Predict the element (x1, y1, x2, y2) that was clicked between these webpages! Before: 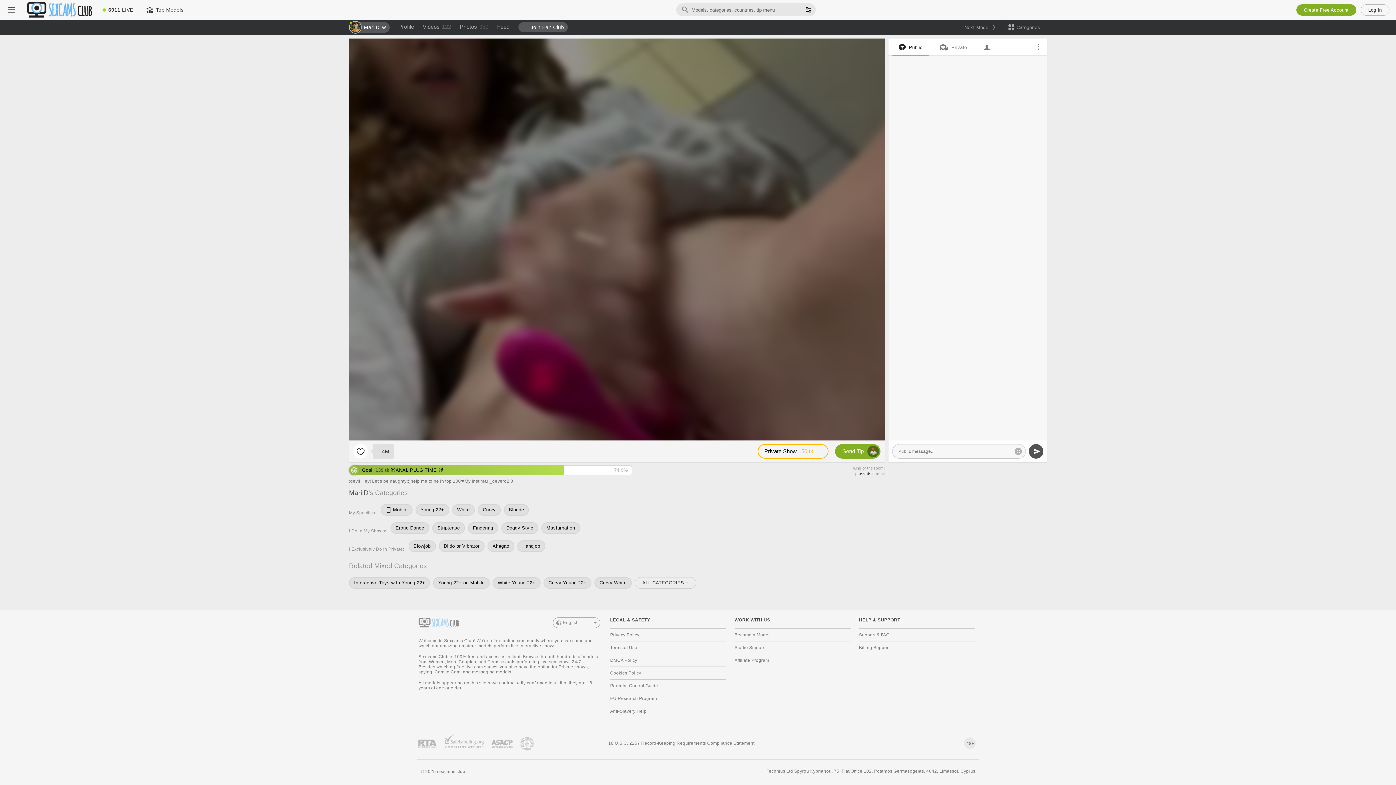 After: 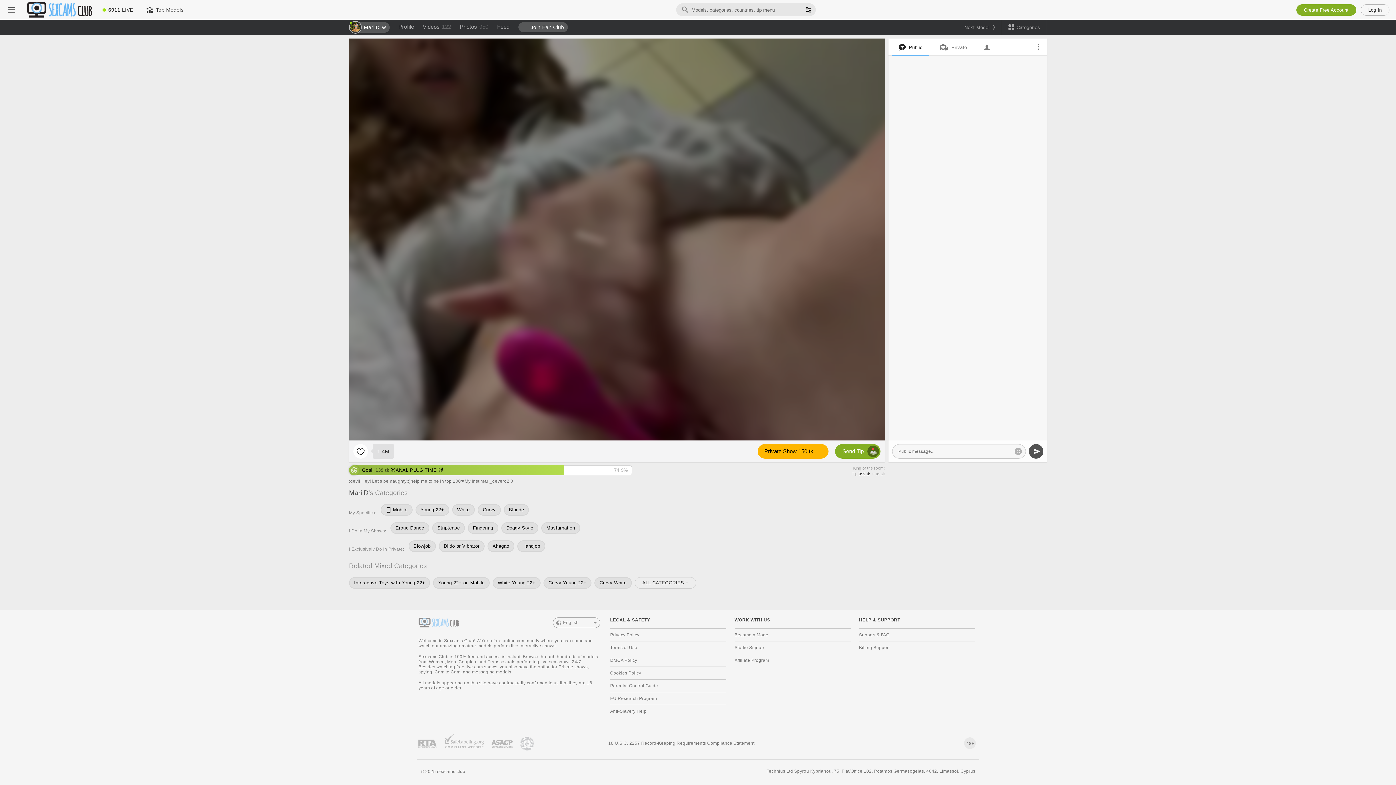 Action: label: Private Show
 150 tk bbox: (757, 444, 828, 458)